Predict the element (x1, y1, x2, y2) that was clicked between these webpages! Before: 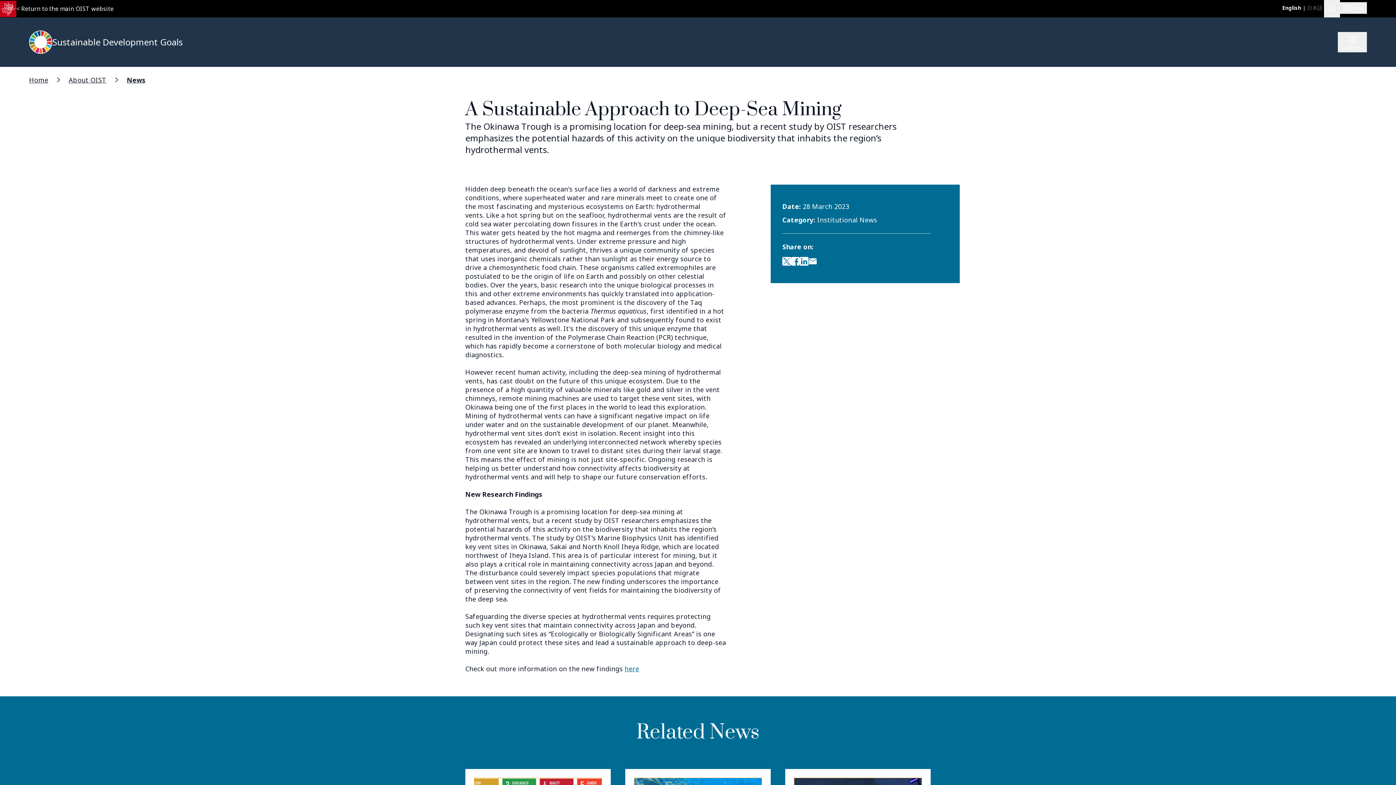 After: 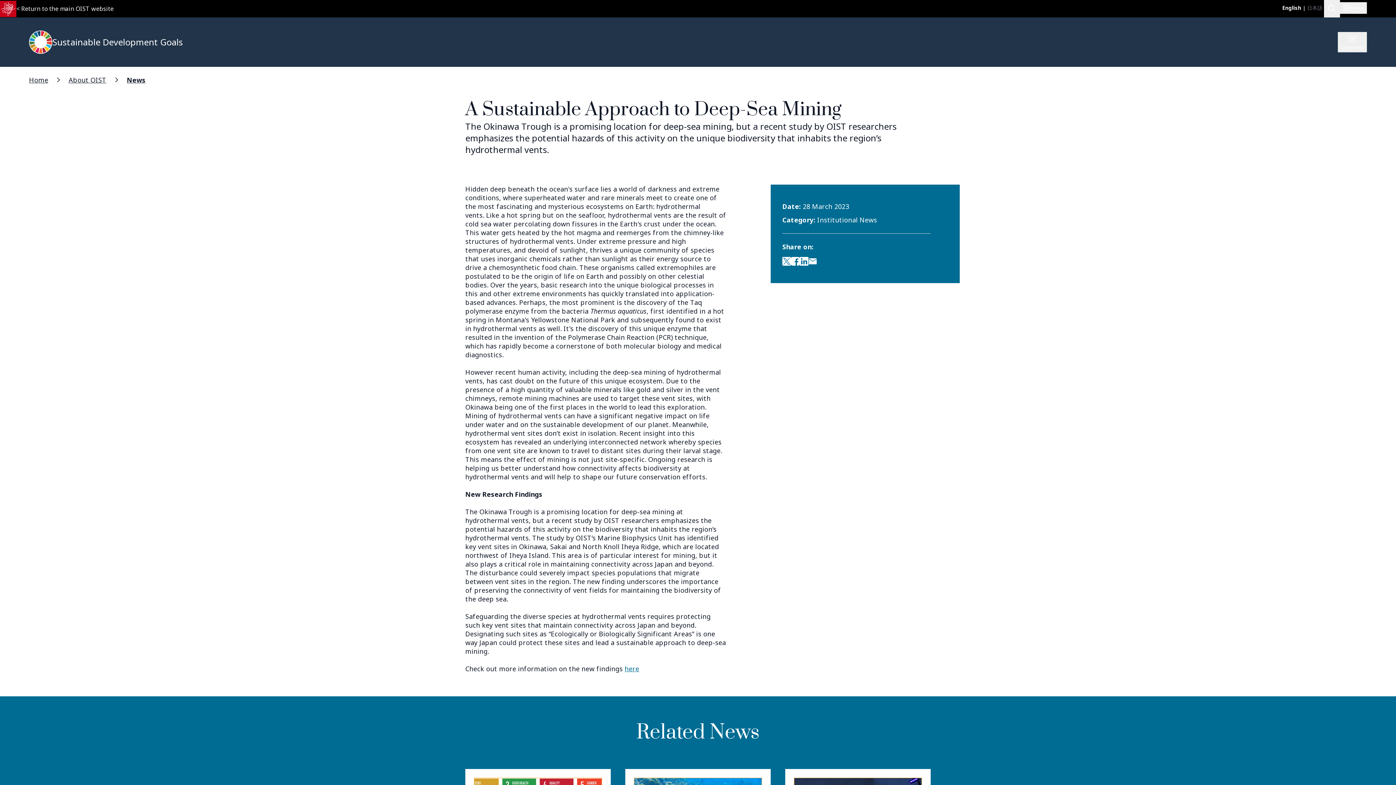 Action: bbox: (782, 257, 791, 265)